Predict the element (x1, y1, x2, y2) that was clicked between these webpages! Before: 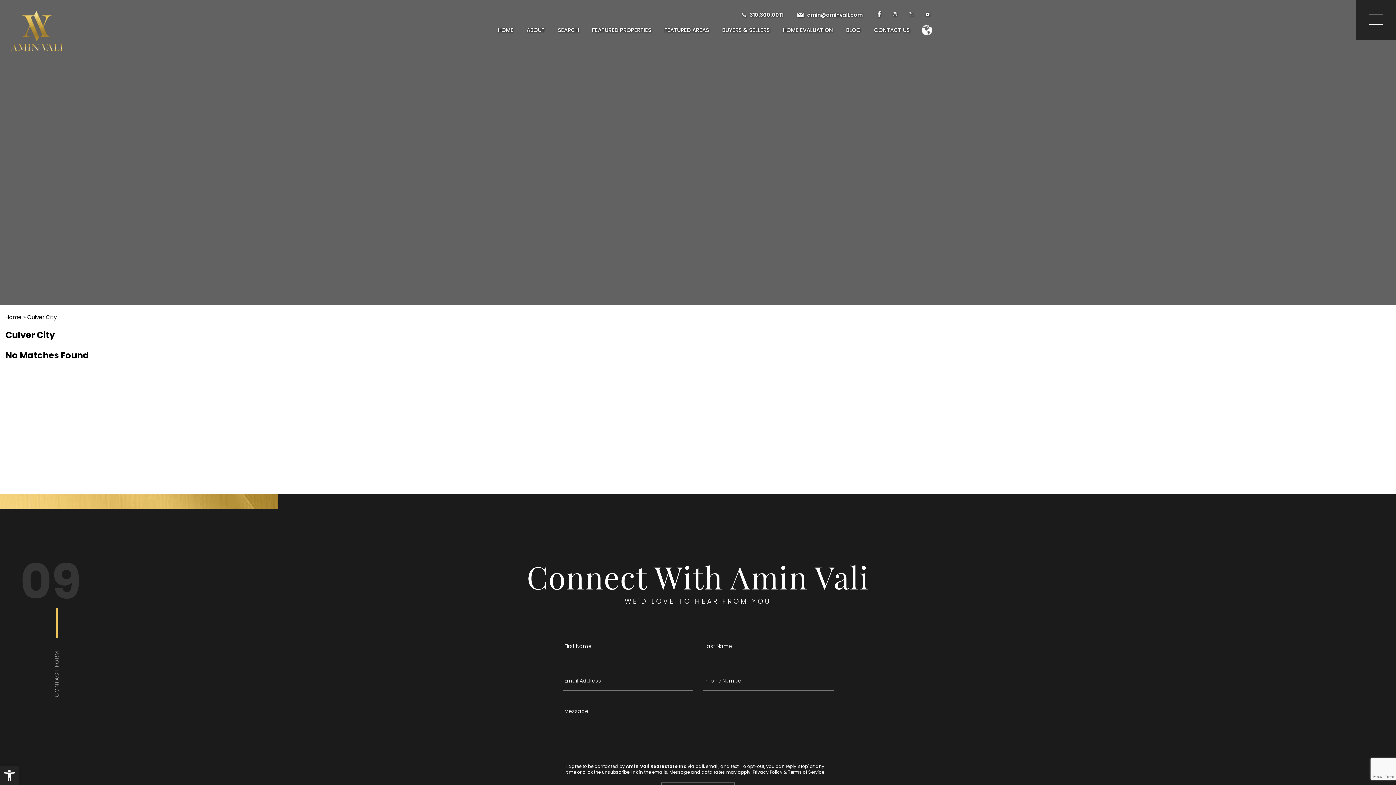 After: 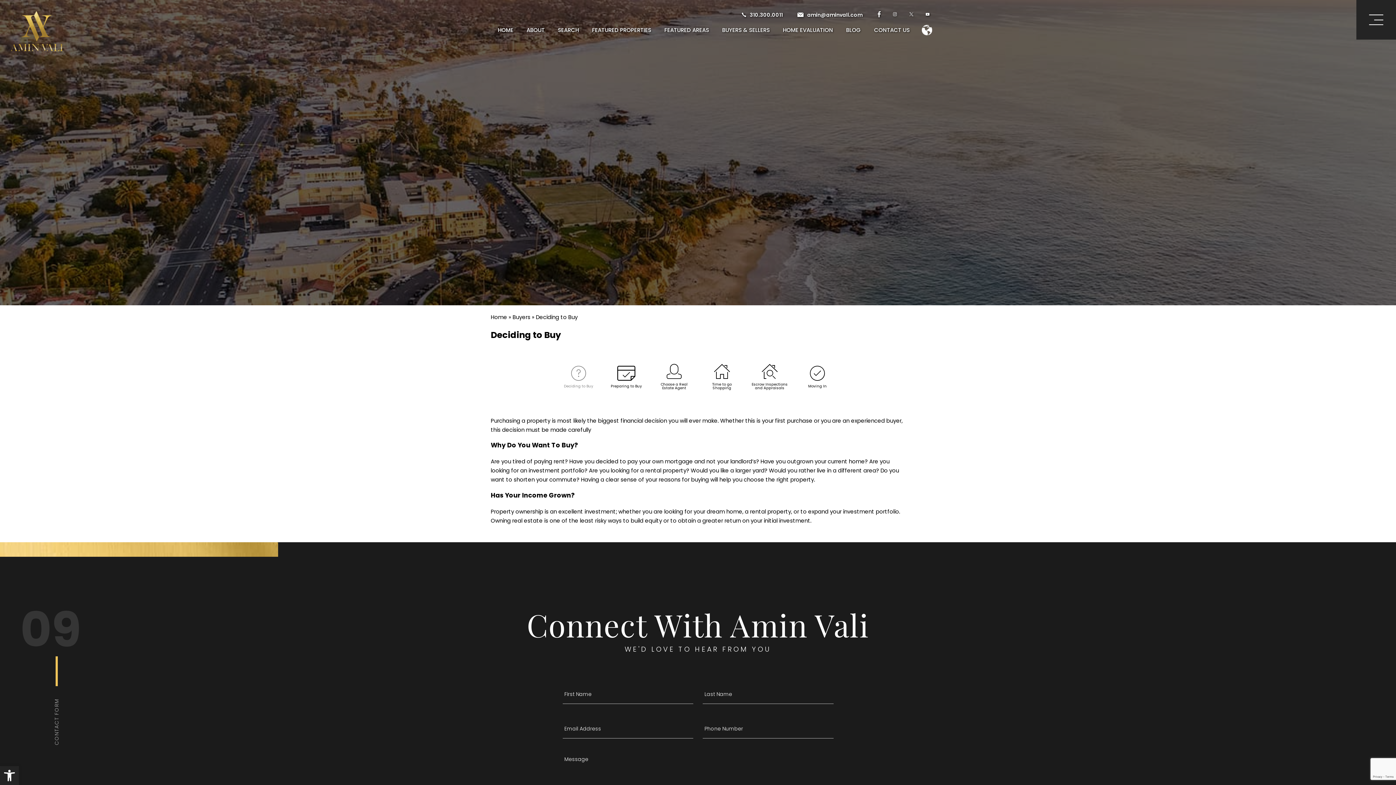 Action: label: BUYERS & SELLERS bbox: (722, 27, 770, 32)